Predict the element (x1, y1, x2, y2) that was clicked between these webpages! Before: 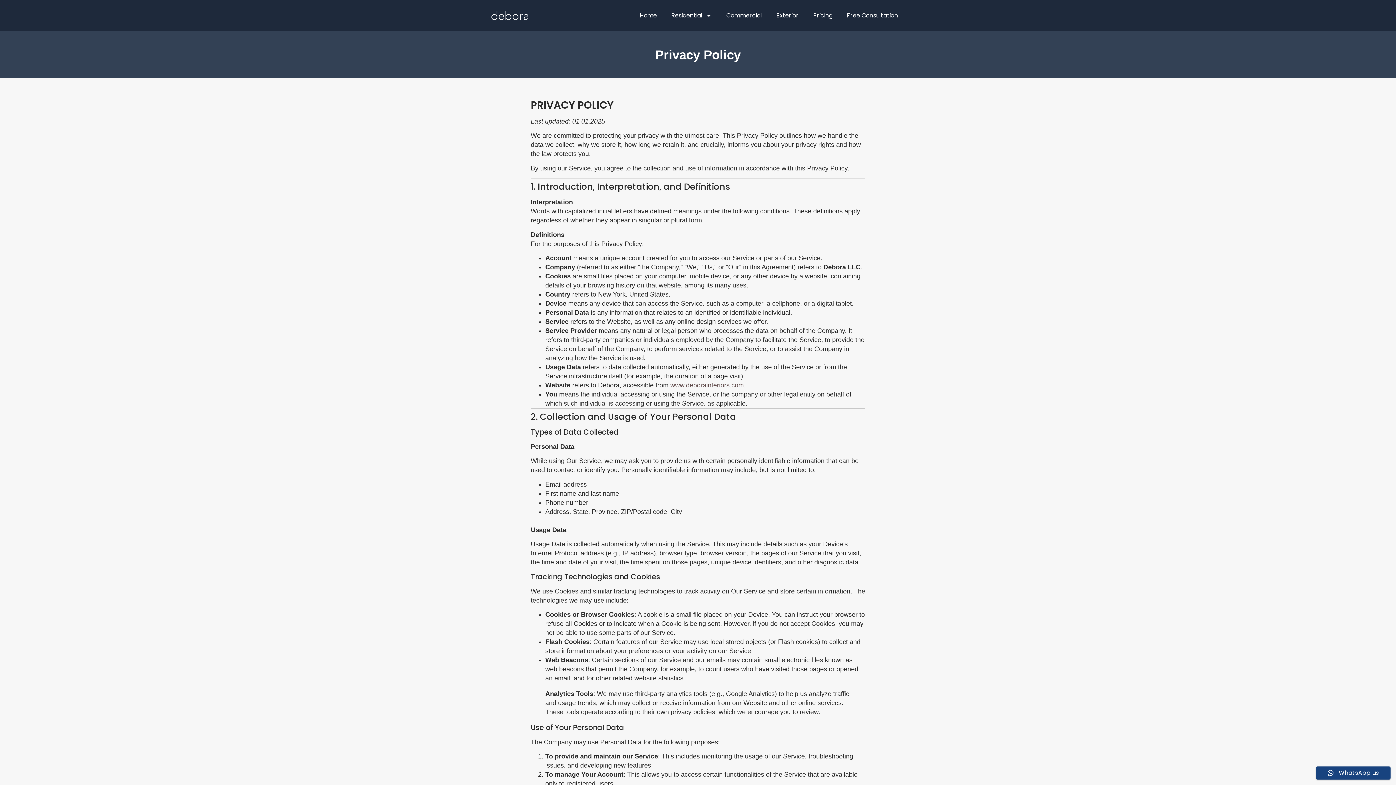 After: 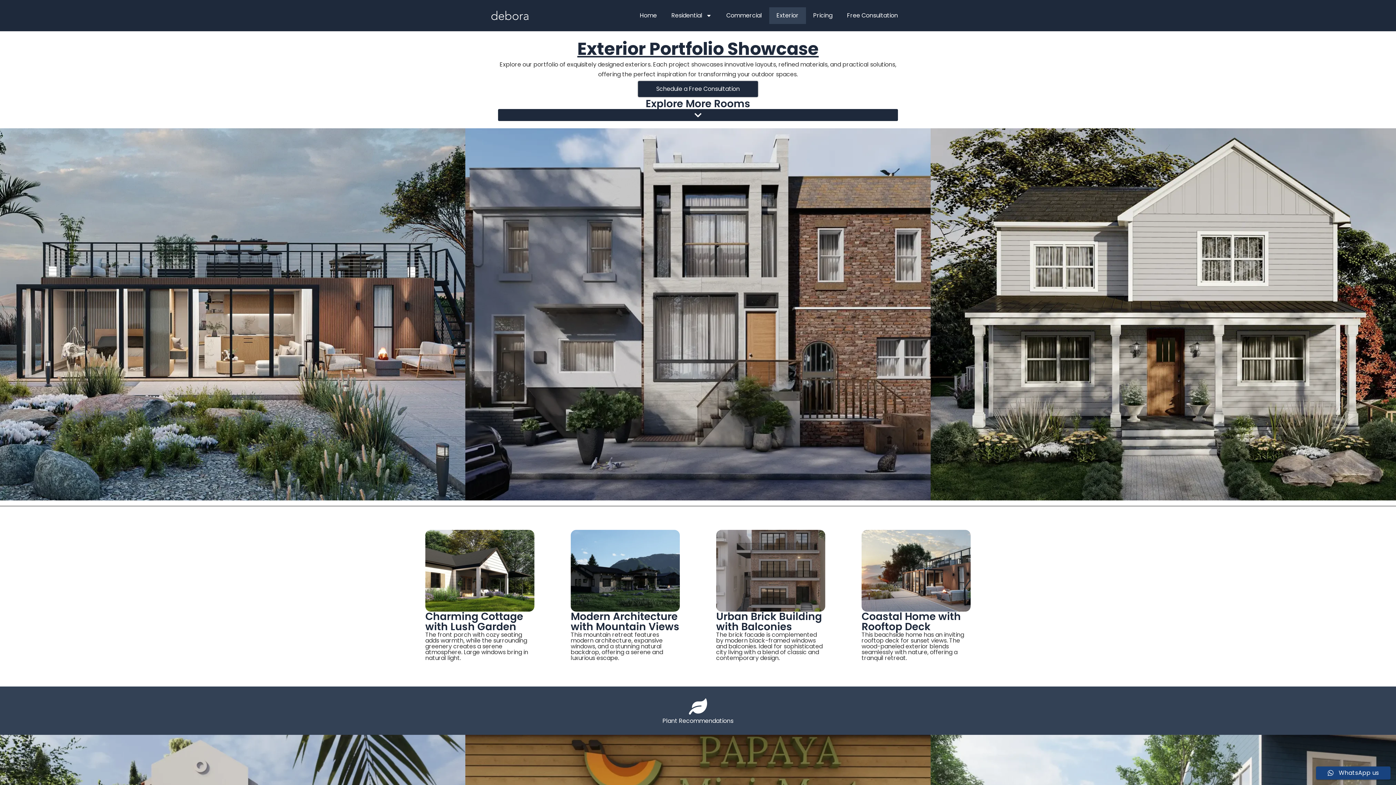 Action: bbox: (769, 7, 806, 24) label: Exterior